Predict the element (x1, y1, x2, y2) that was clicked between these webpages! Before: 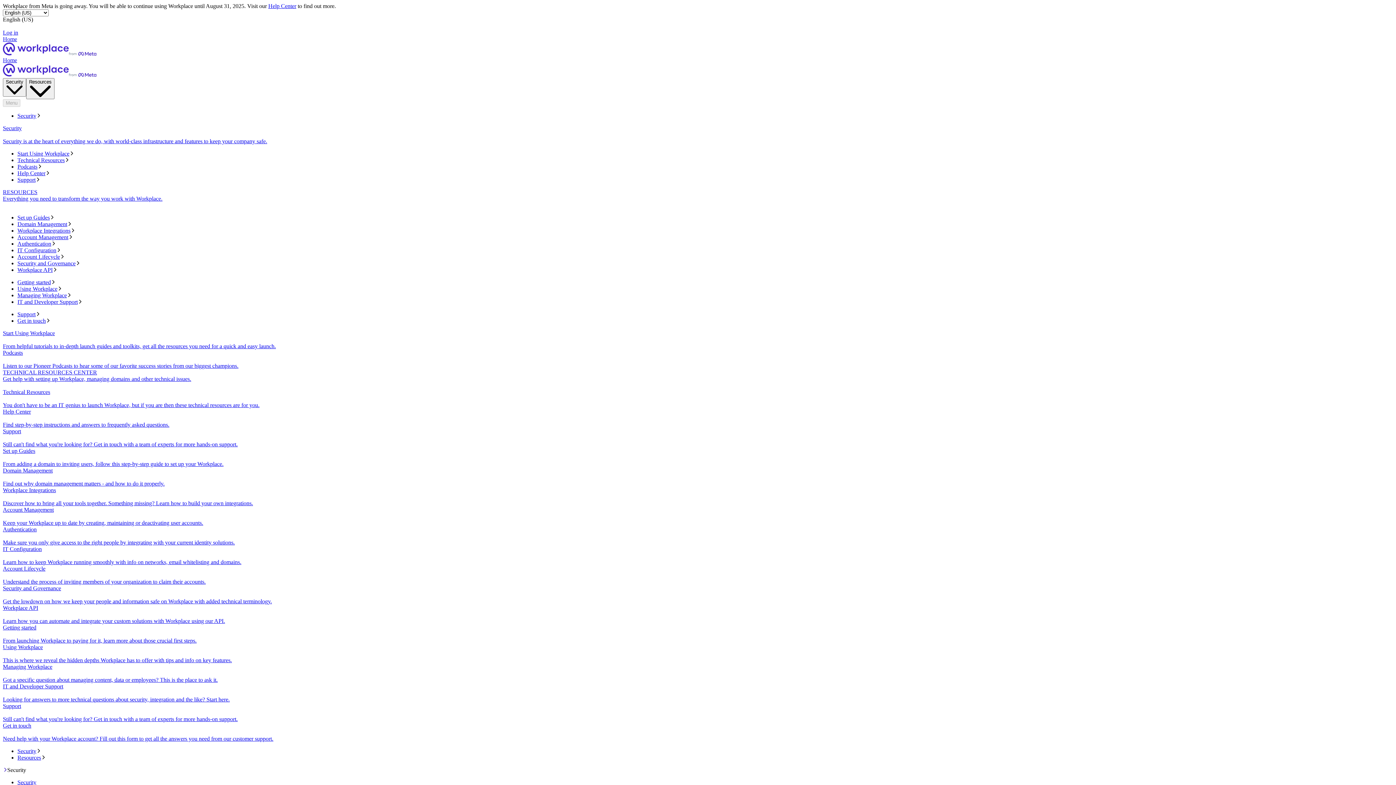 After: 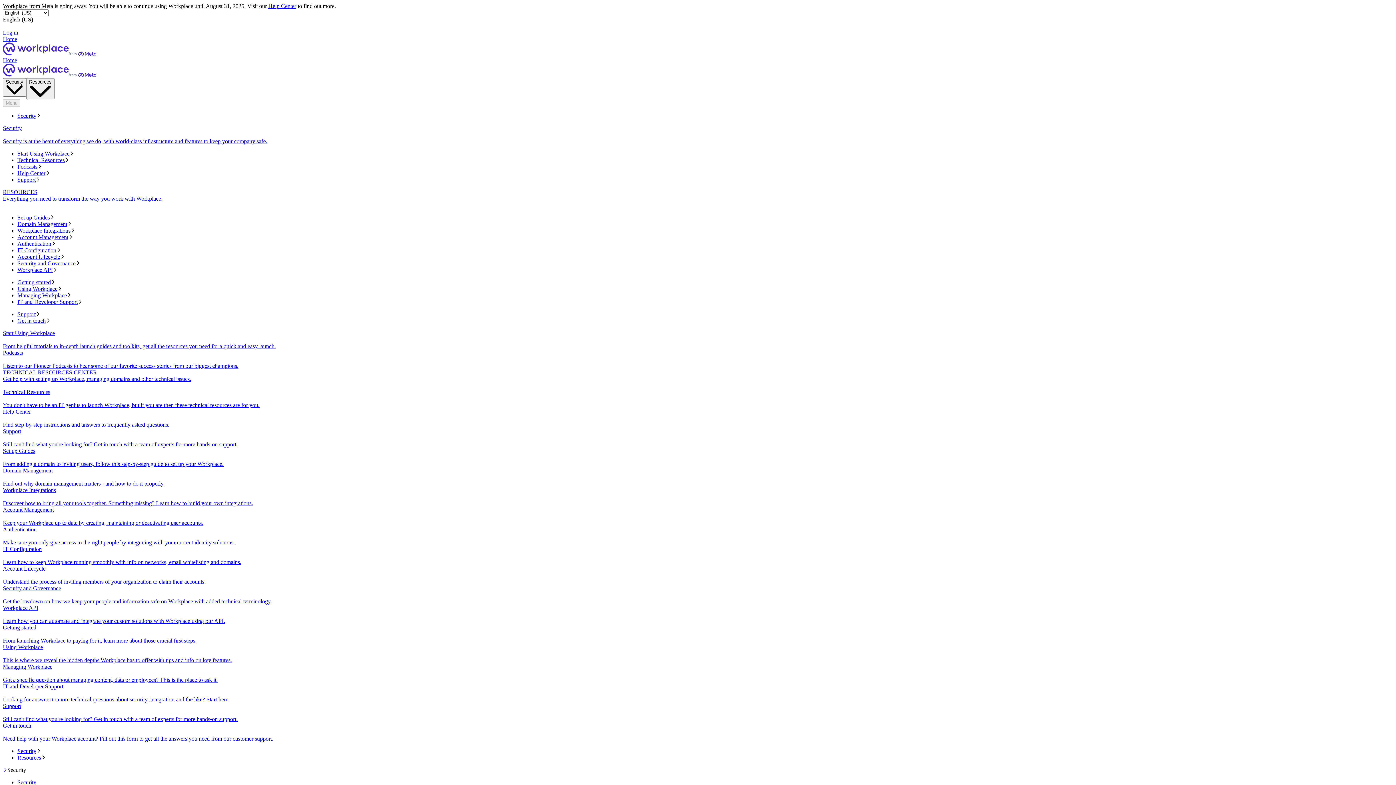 Action: bbox: (2, 723, 1393, 742) label: Get in touch
Need help with your Workplace account? Fill out this form to get all the answers you need from our customer support.